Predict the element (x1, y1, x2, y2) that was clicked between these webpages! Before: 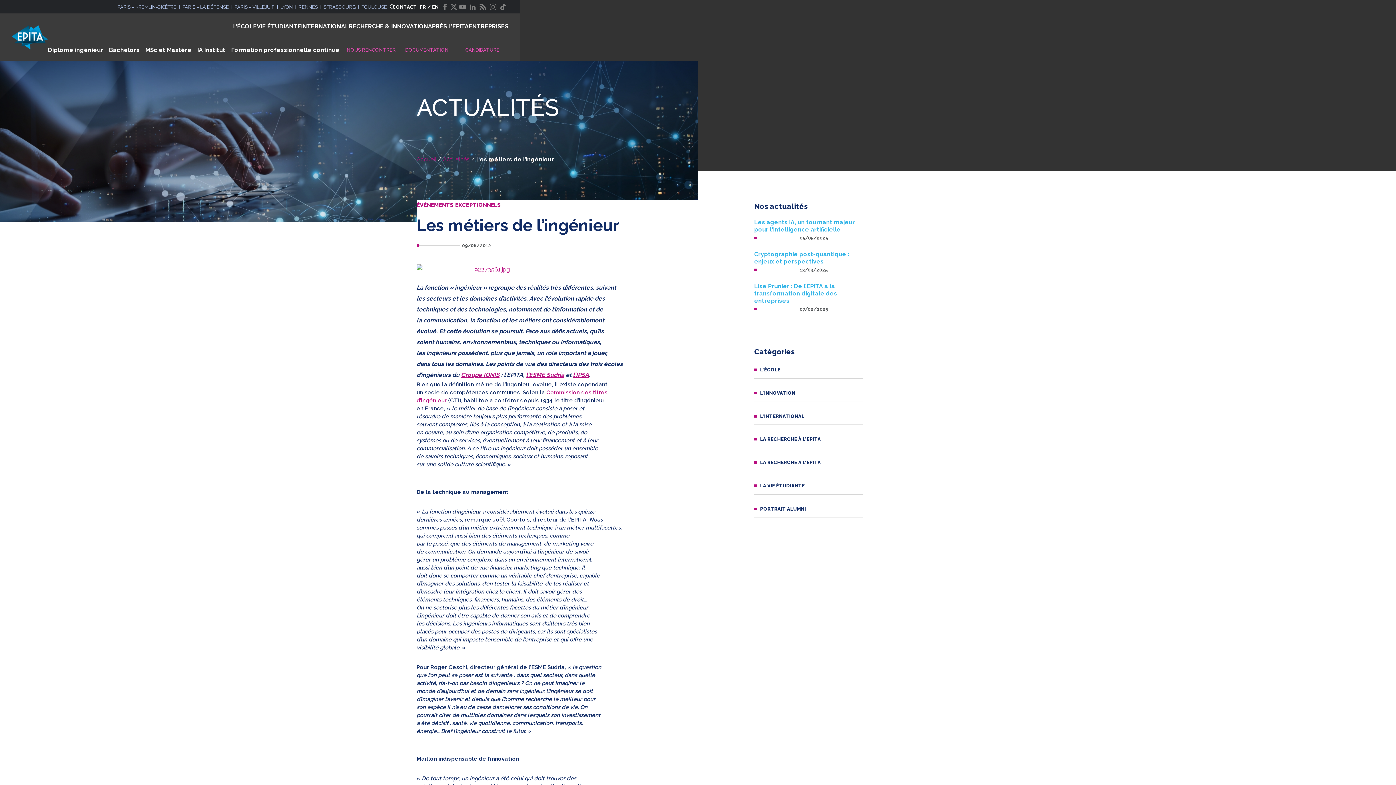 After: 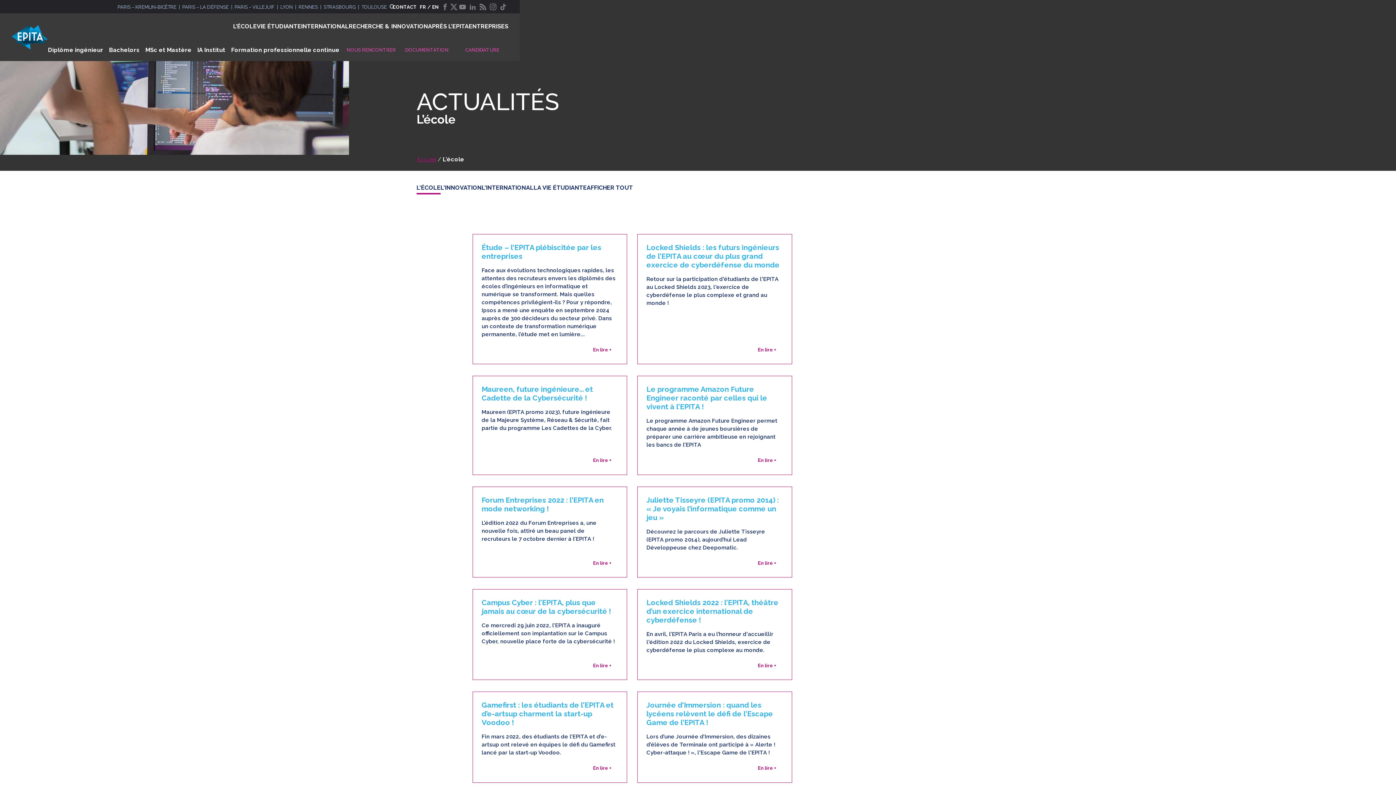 Action: bbox: (760, 367, 780, 372) label: L'ÉCOLE